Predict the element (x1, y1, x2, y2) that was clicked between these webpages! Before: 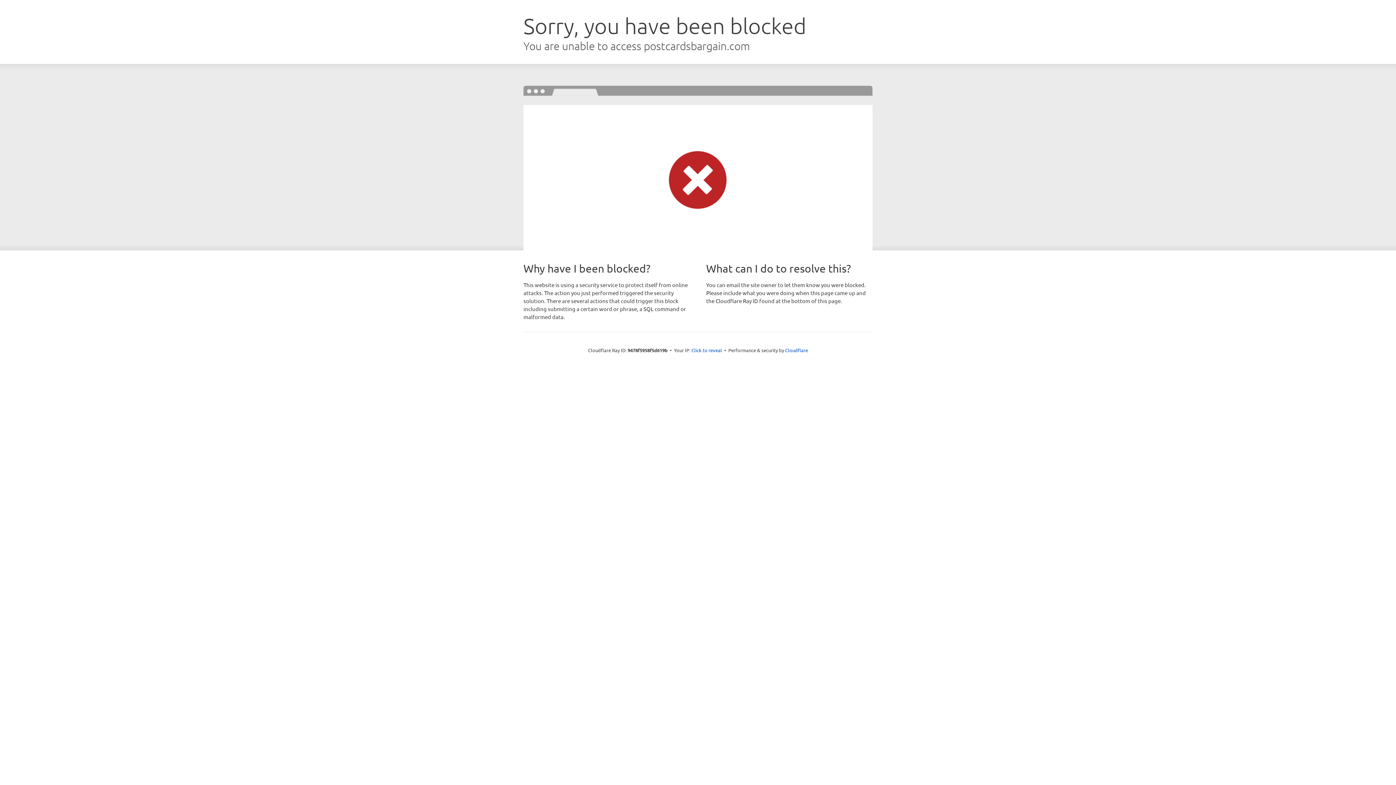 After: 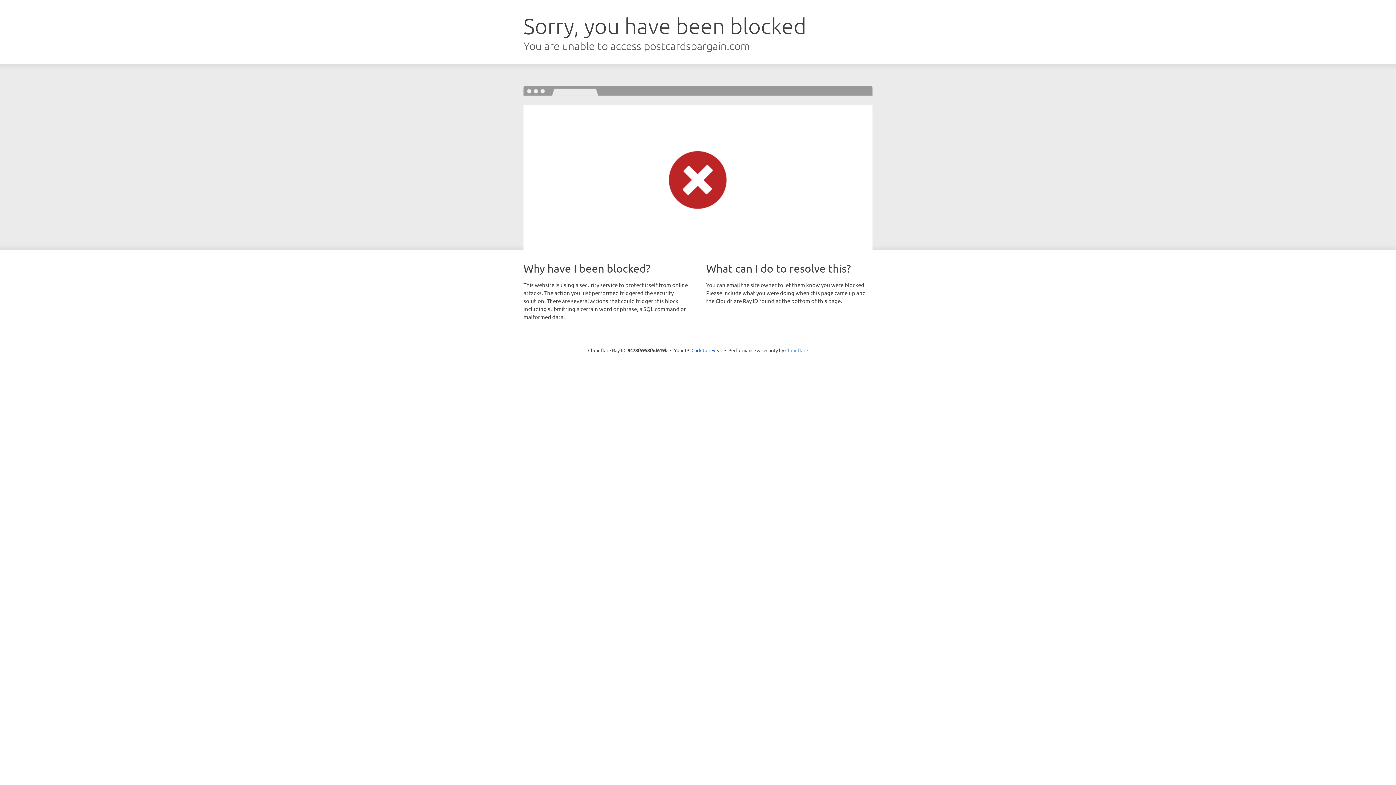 Action: bbox: (785, 347, 808, 353) label: Cloudflare